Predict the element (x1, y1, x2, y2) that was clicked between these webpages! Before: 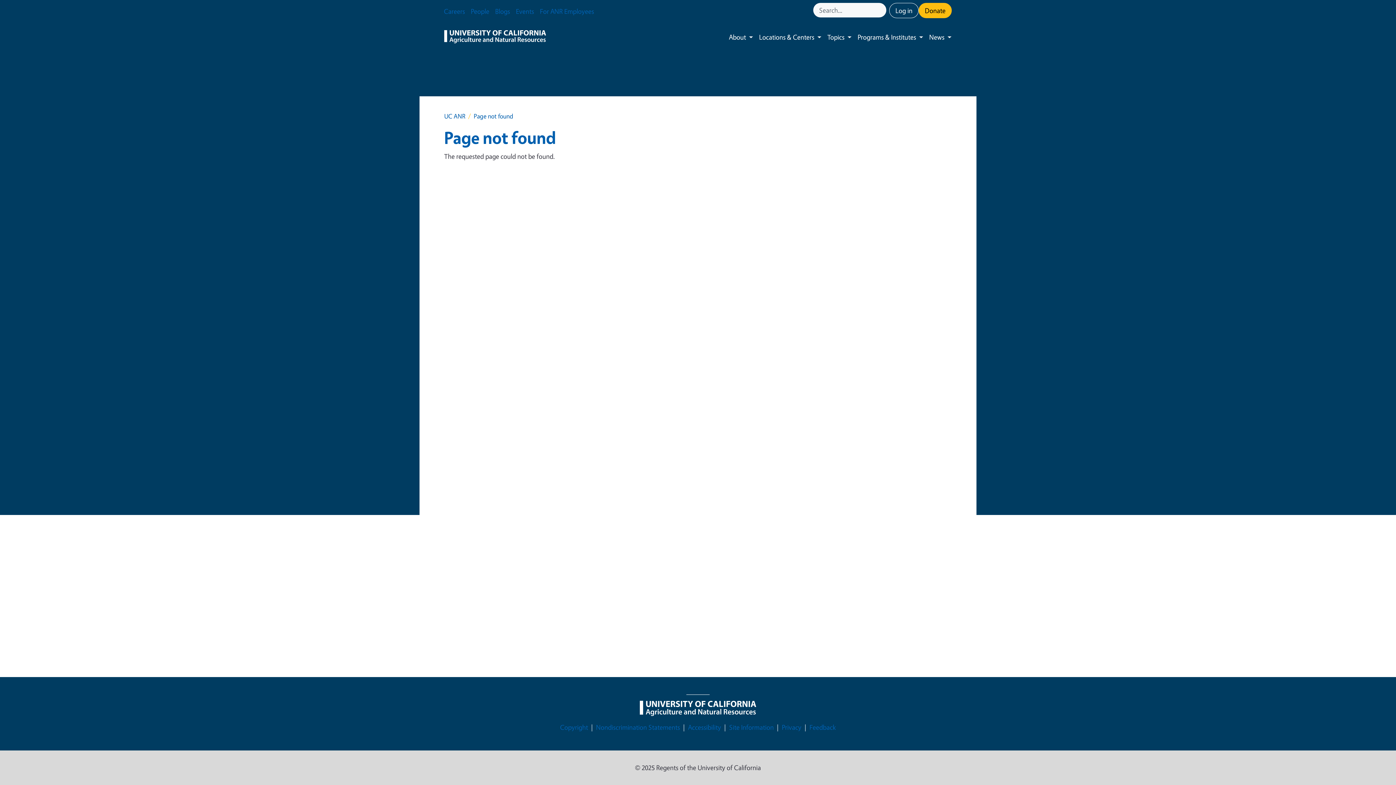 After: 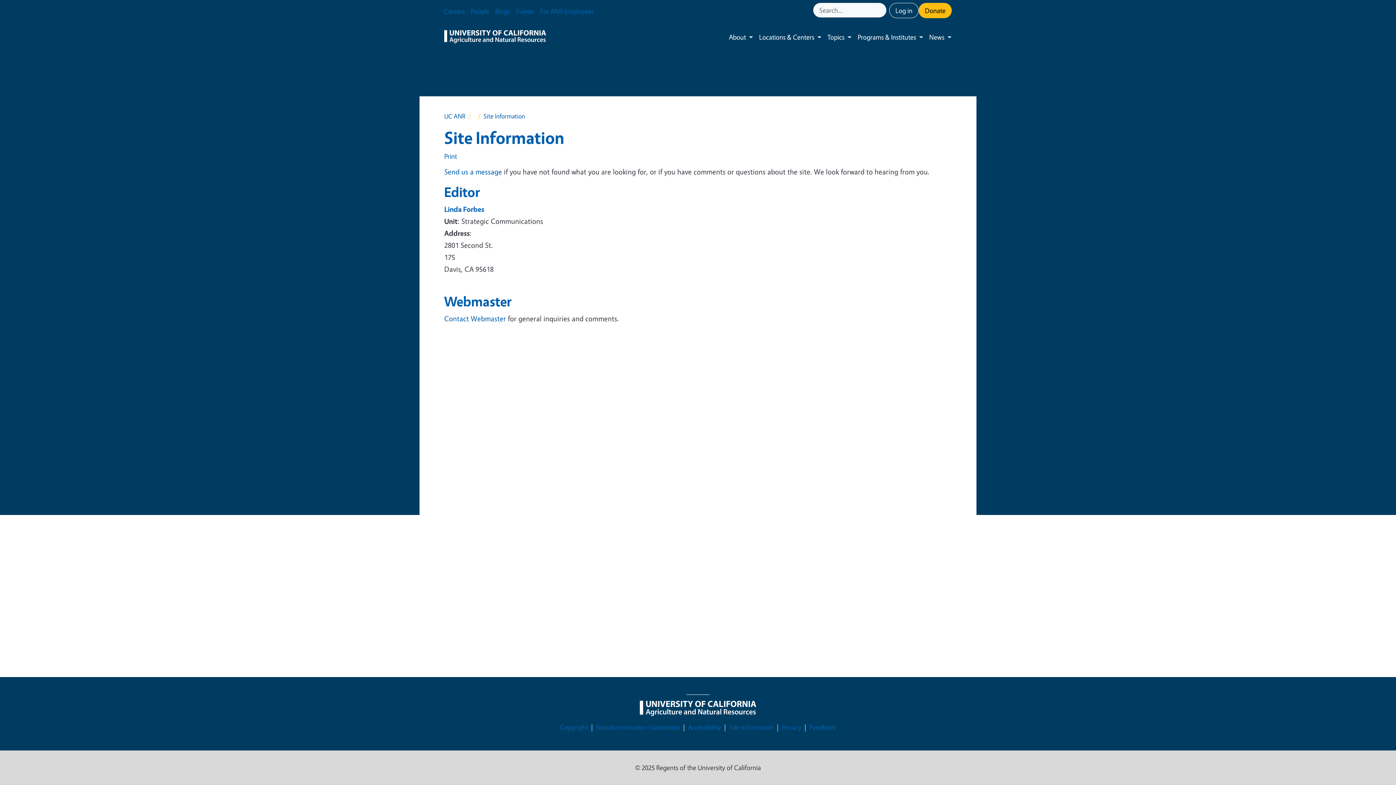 Action: bbox: (729, 722, 774, 733) label: Site Information